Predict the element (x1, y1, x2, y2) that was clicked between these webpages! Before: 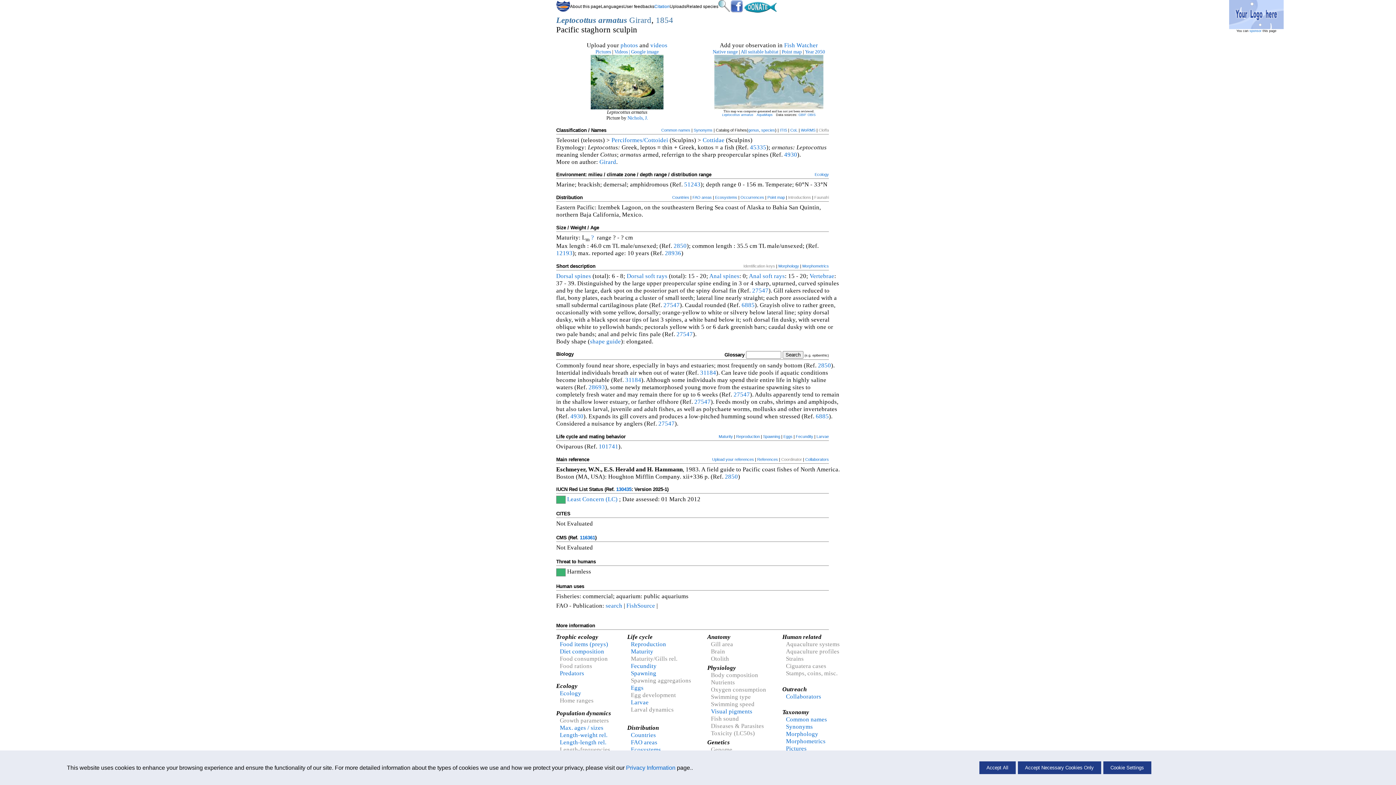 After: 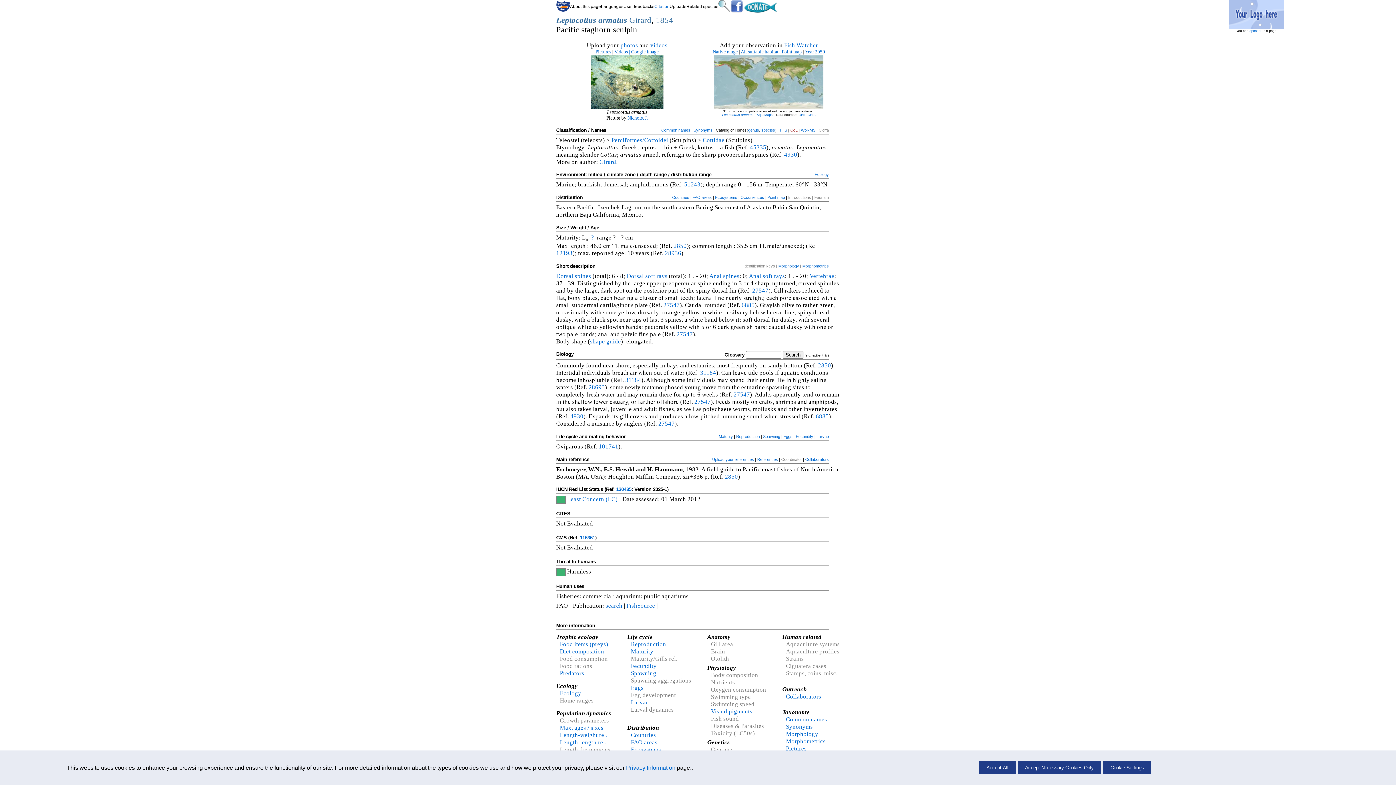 Action: label: CoL bbox: (790, 127, 797, 132)